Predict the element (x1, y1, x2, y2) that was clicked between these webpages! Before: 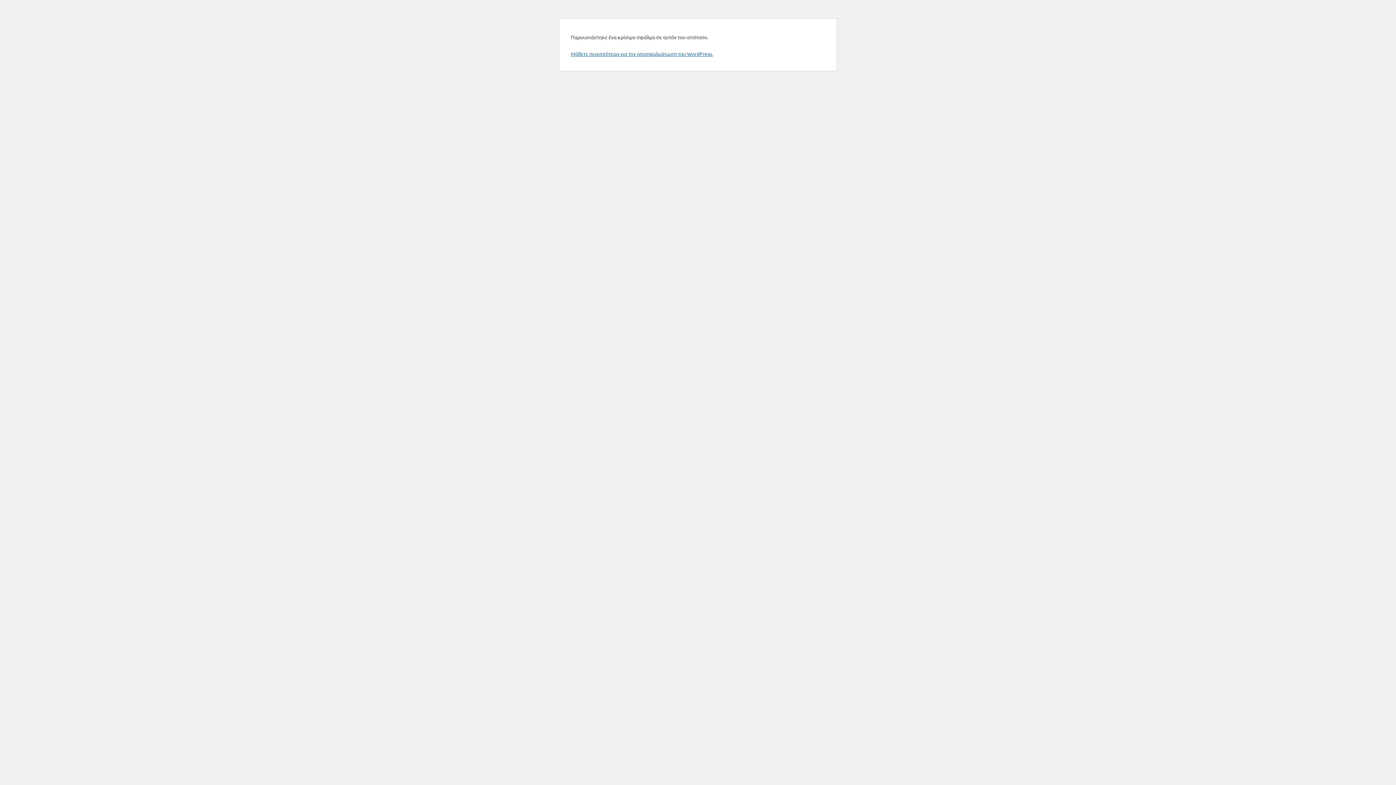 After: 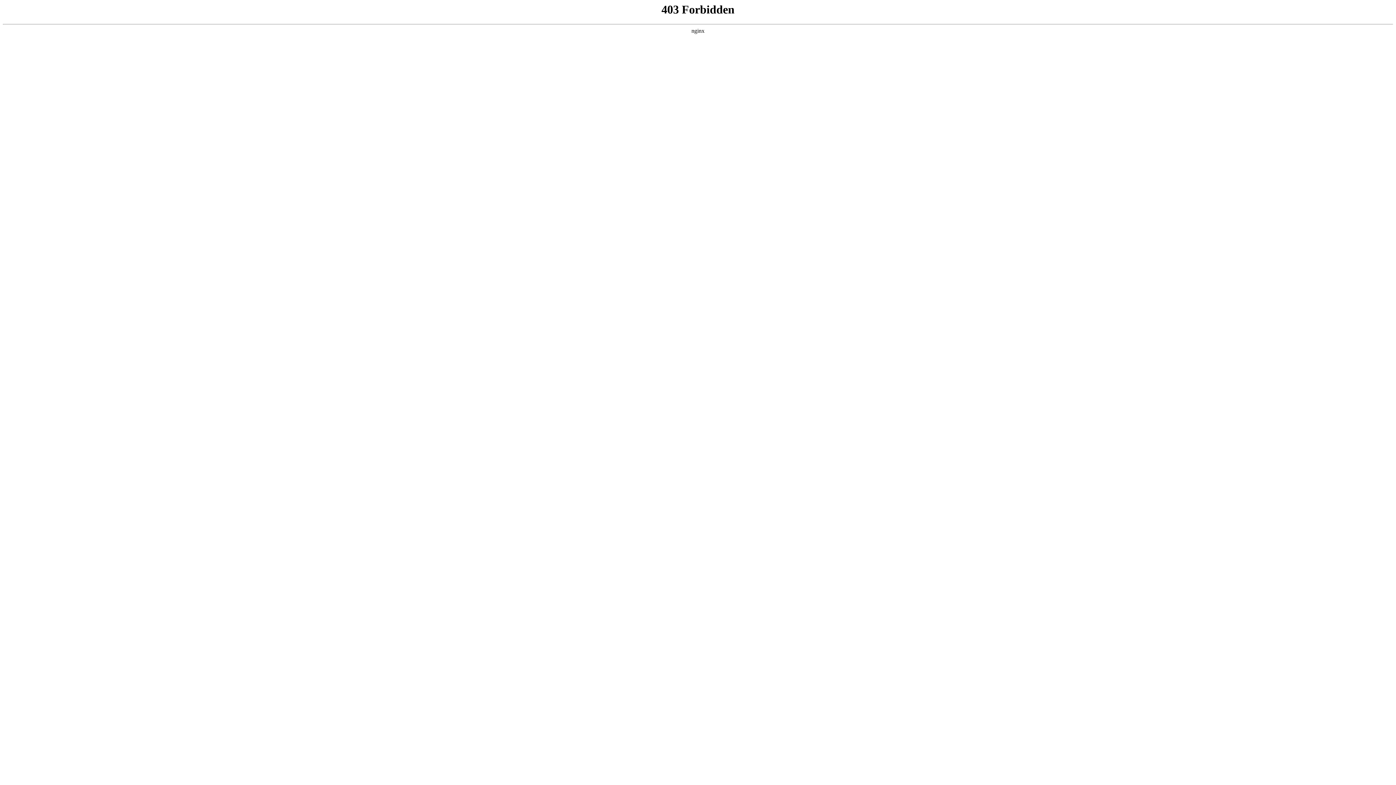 Action: label: Μάθετε περισσότερα για την αποσφαλμάτωση του WordPress. bbox: (570, 50, 713, 57)